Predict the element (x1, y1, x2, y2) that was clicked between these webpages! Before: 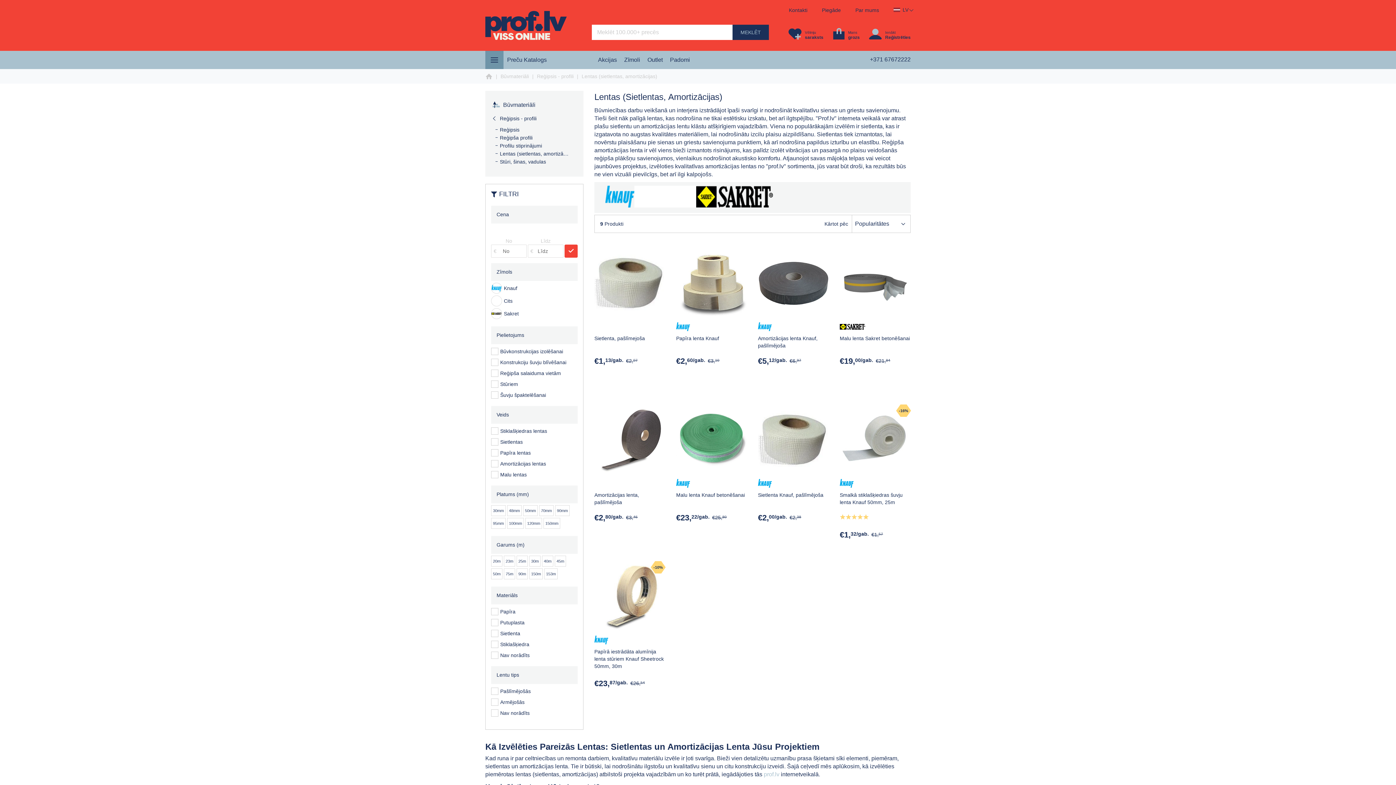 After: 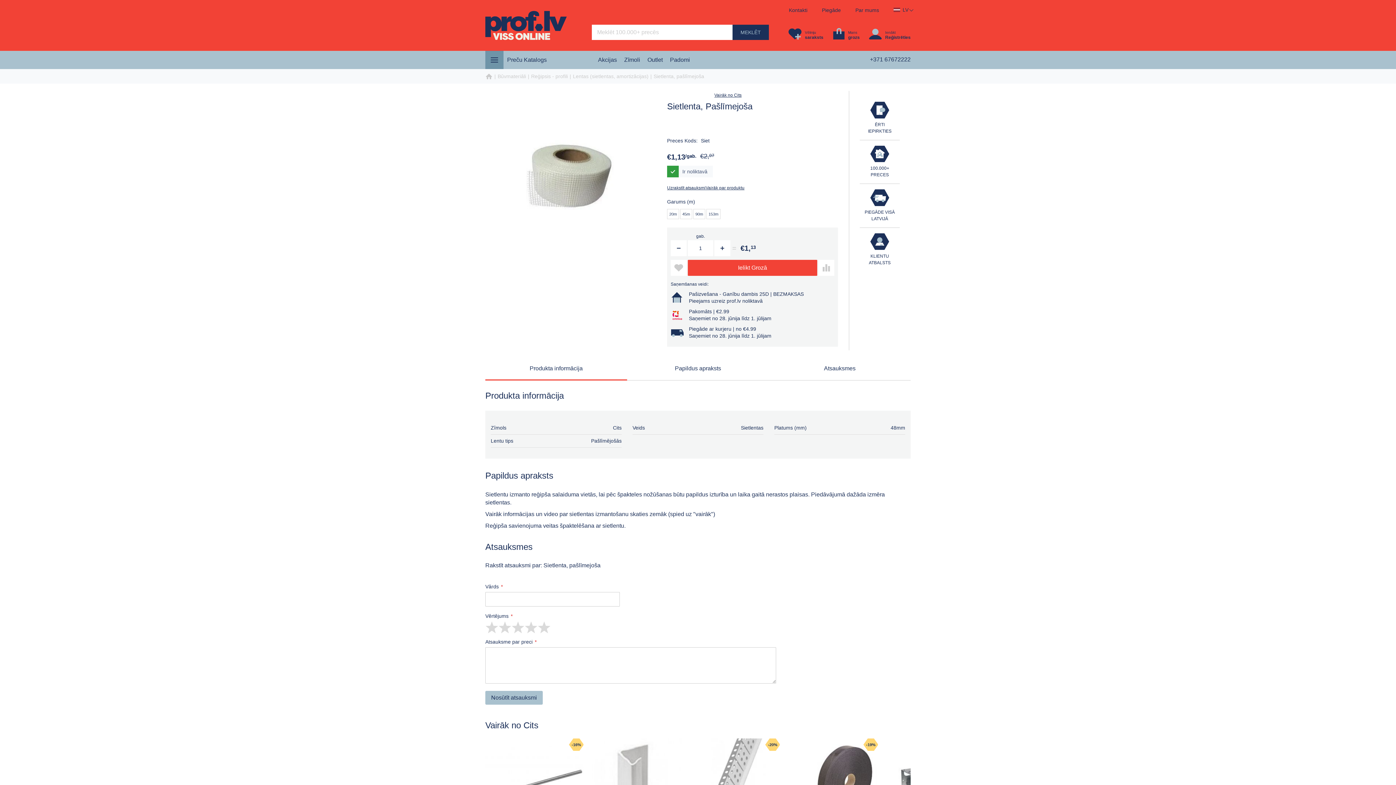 Action: bbox: (594, 248, 665, 318)